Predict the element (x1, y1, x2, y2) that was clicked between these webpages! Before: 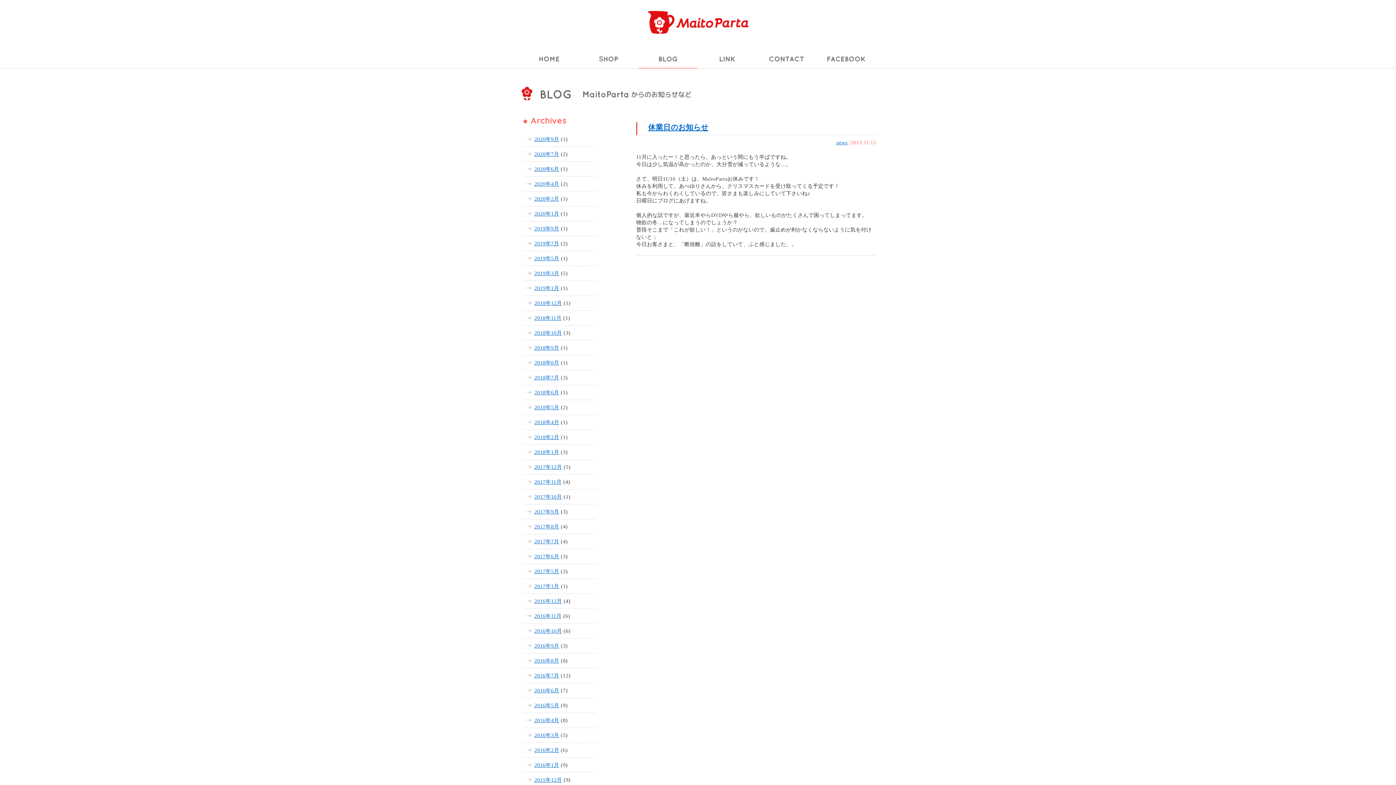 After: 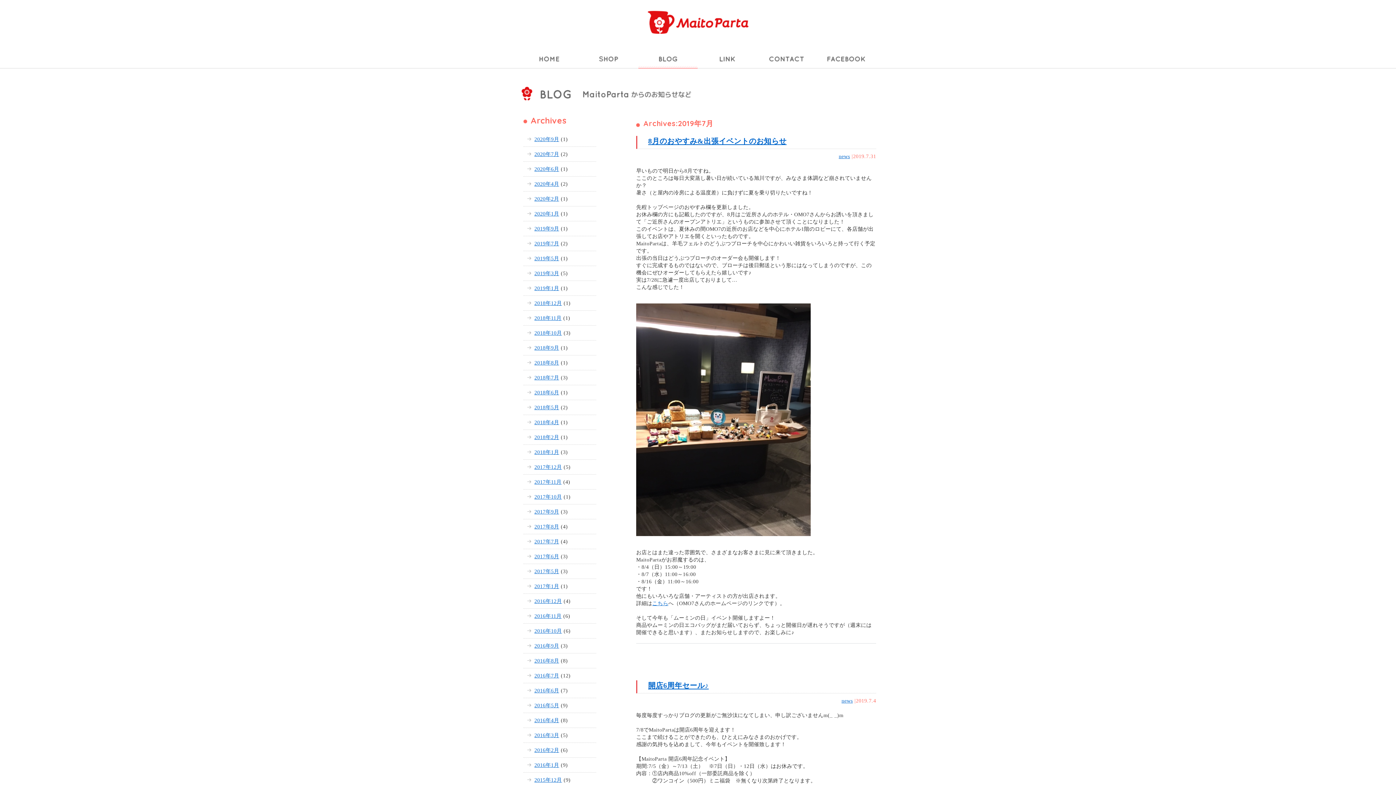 Action: bbox: (534, 240, 559, 246) label: 2019年7月